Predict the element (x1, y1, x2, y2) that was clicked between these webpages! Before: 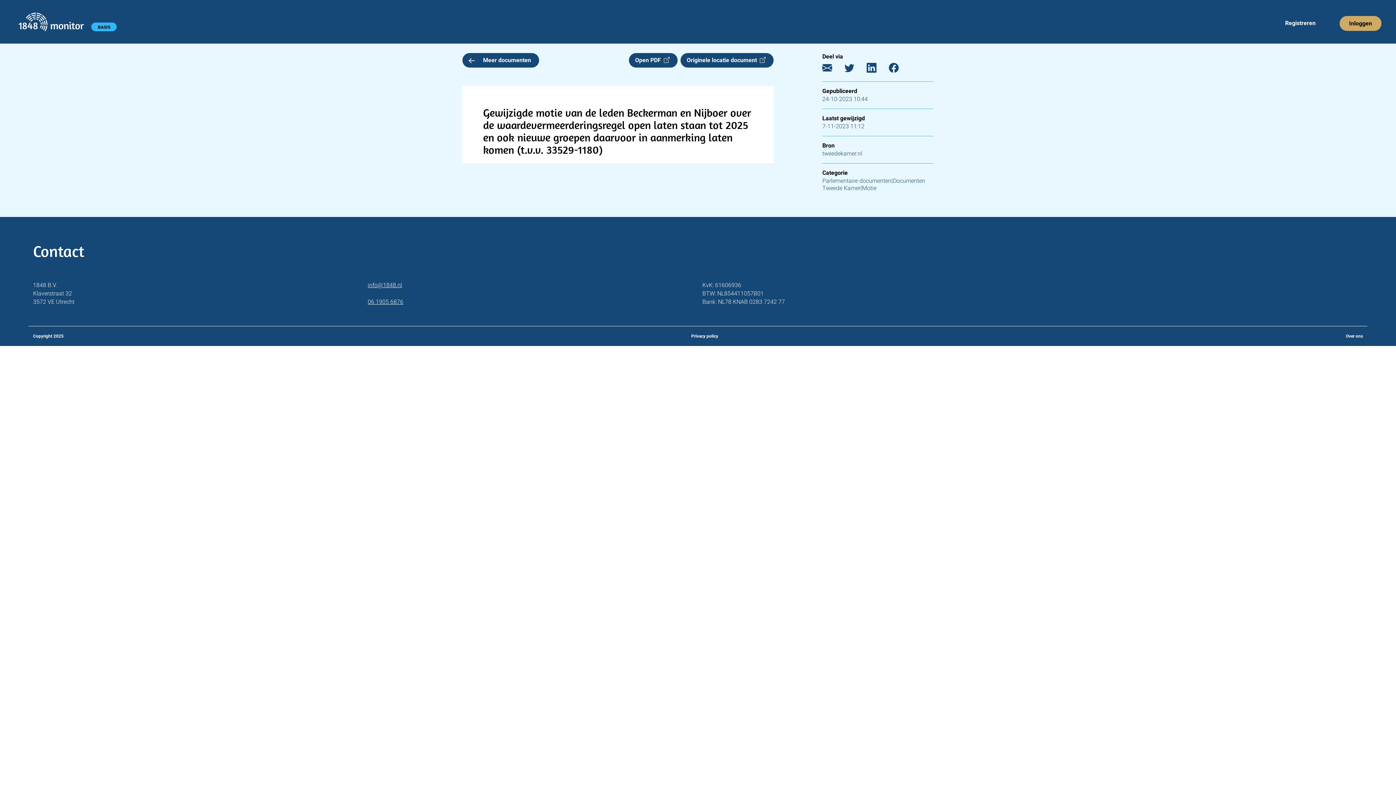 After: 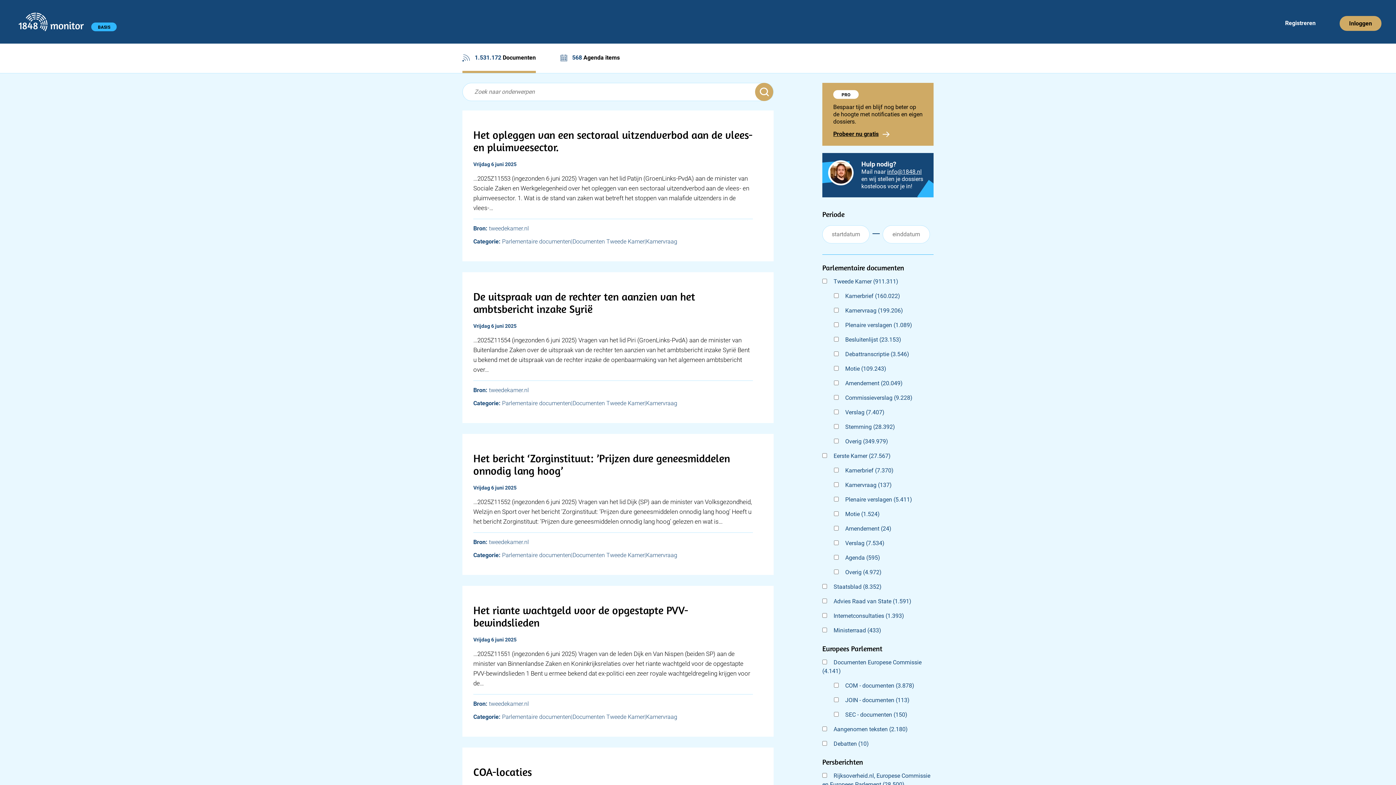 Action: bbox: (18, 15, 84, 27)